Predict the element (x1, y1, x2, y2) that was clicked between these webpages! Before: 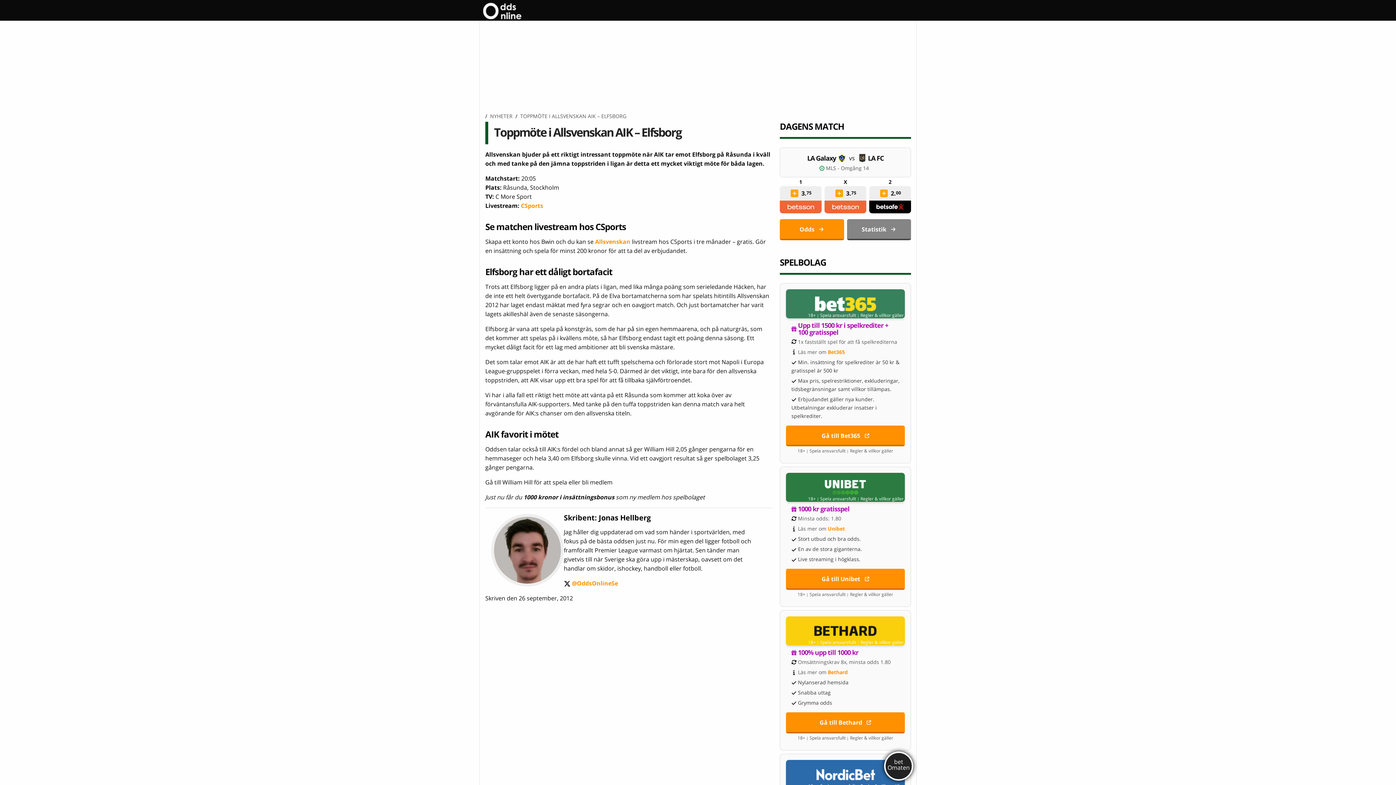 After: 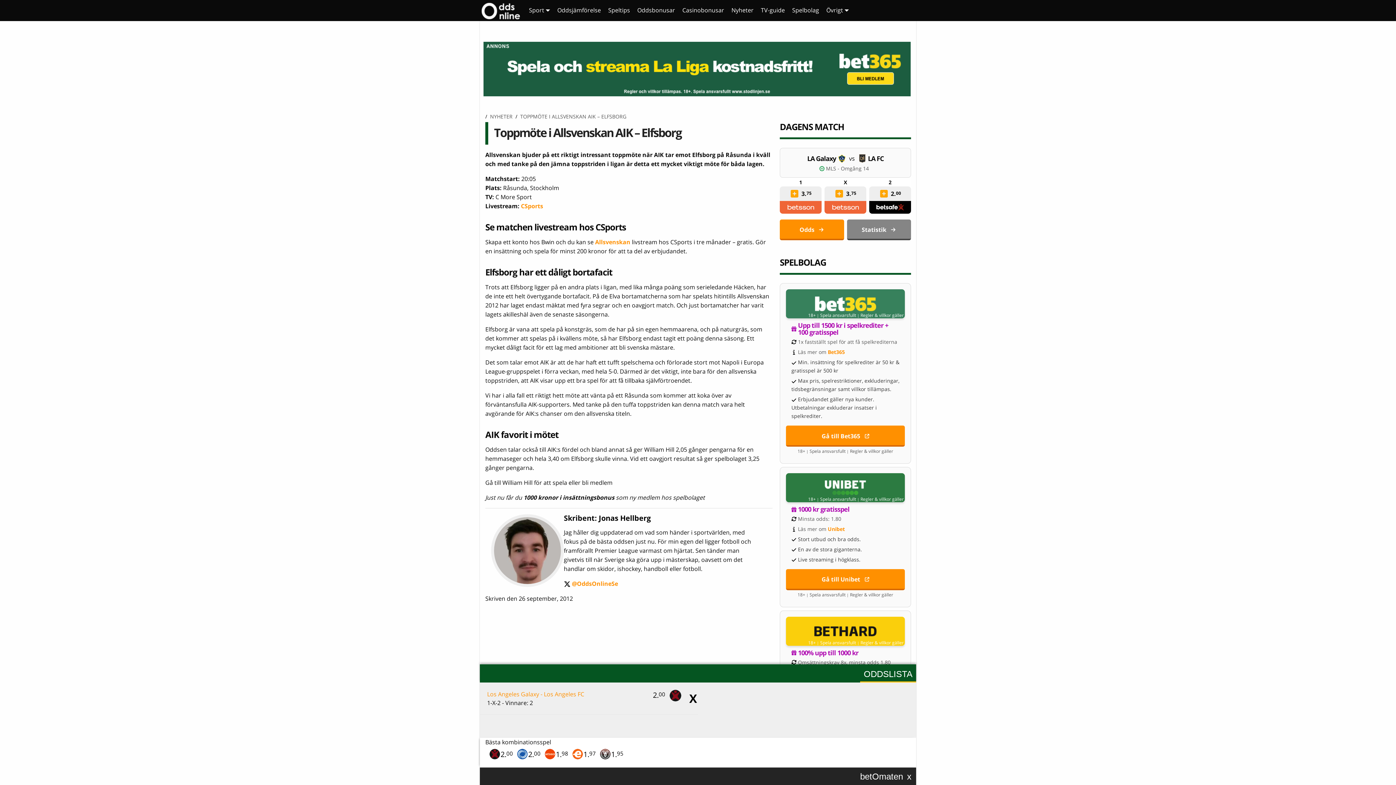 Action: bbox: (879, 188, 889, 197)